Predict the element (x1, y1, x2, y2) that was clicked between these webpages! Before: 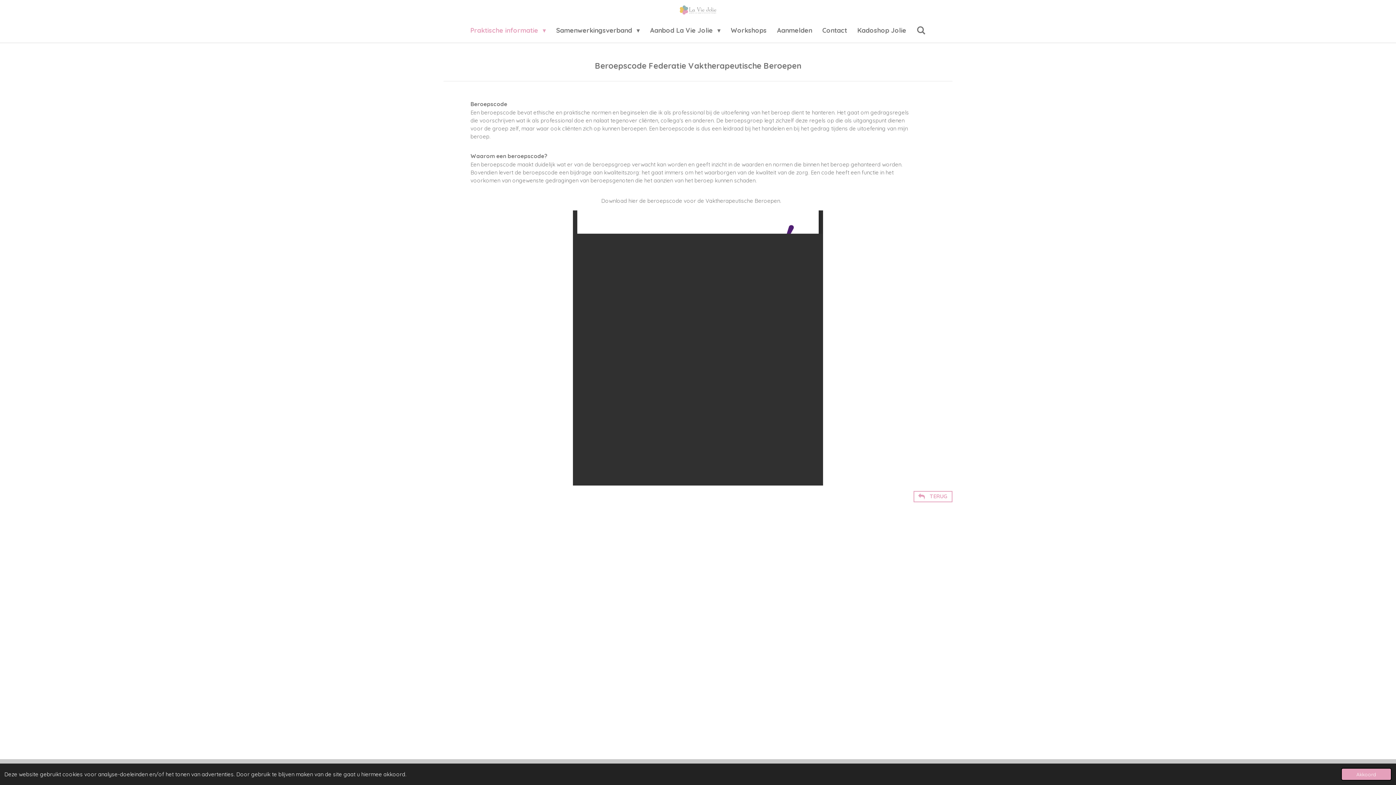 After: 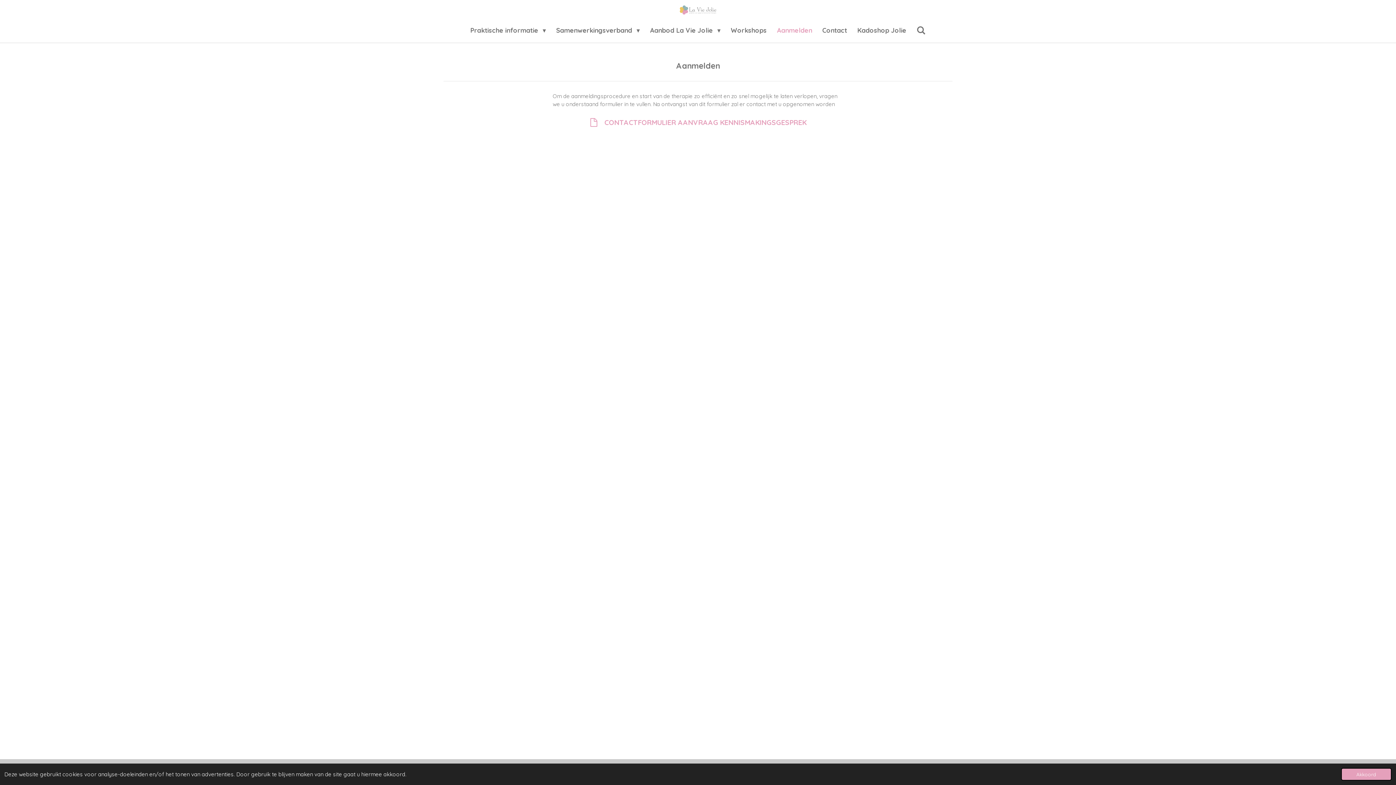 Action: label: Aanmelden bbox: (772, 23, 817, 36)